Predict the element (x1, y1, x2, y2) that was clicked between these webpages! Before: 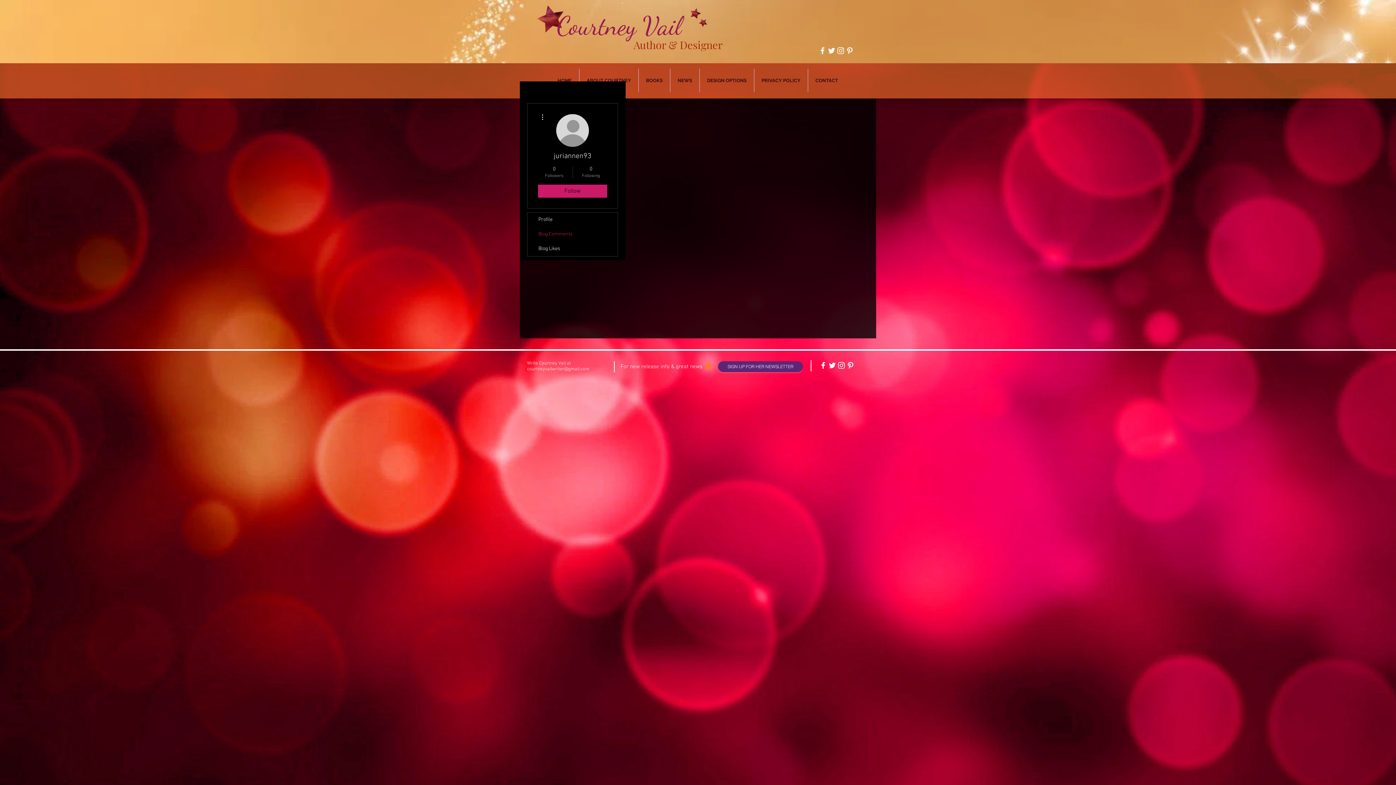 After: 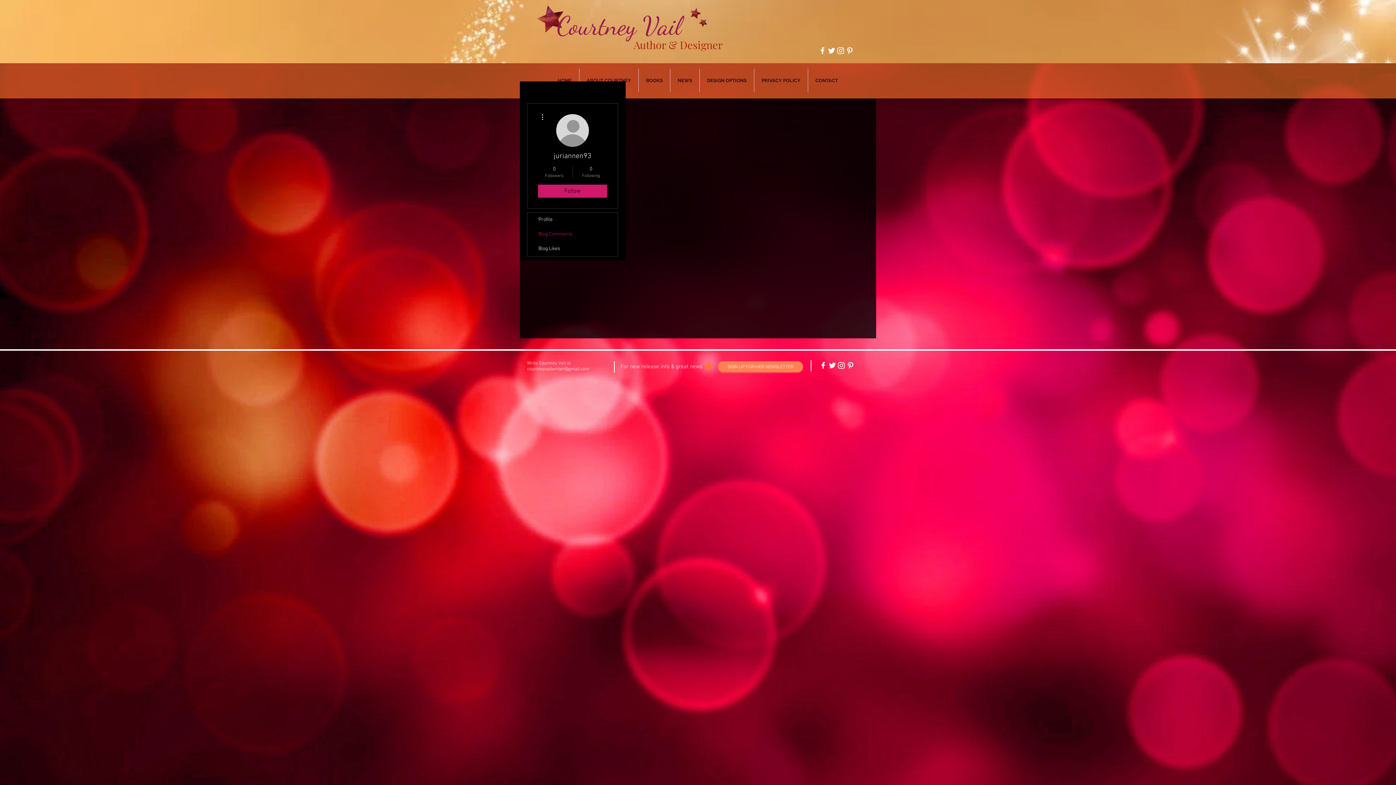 Action: label: SIGN UP FOR HER NEWSLETTER bbox: (718, 361, 803, 372)